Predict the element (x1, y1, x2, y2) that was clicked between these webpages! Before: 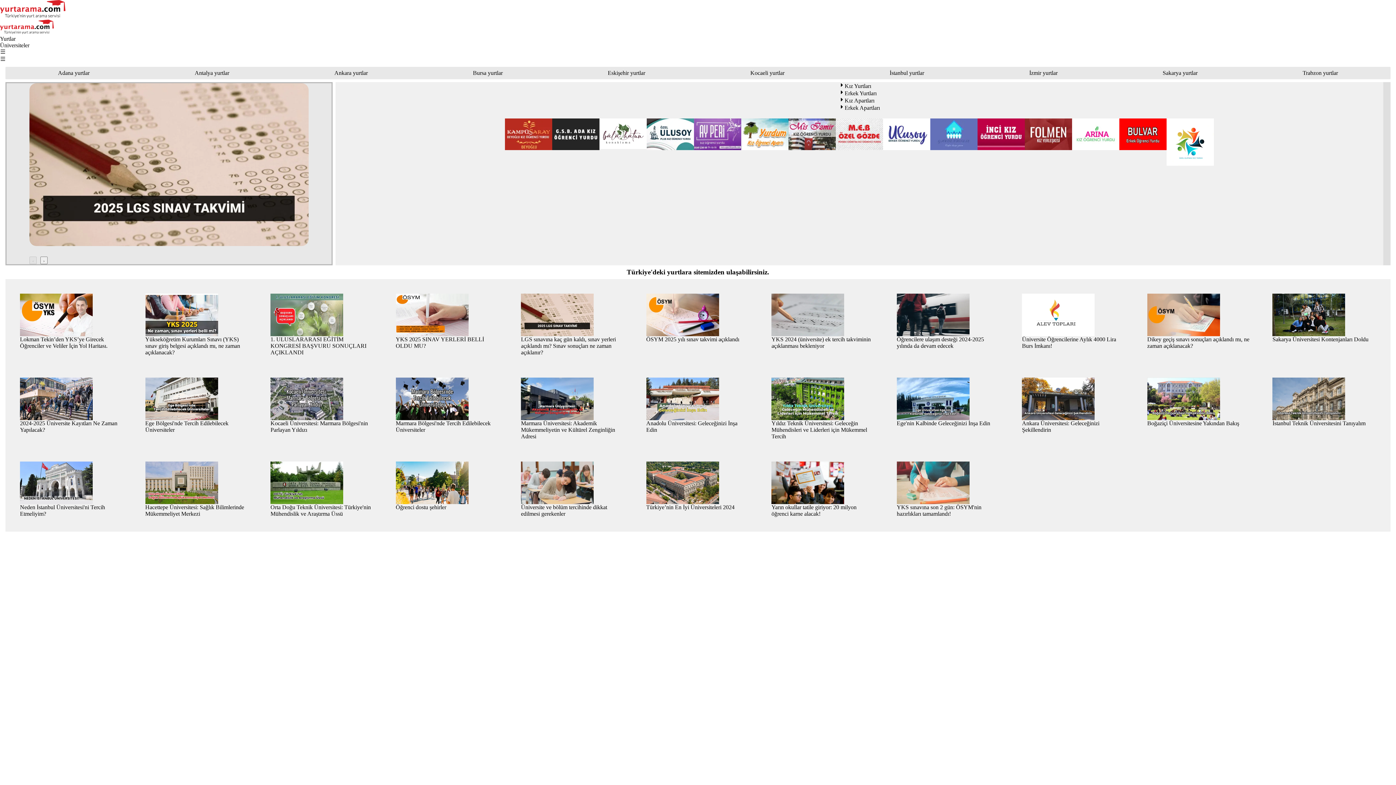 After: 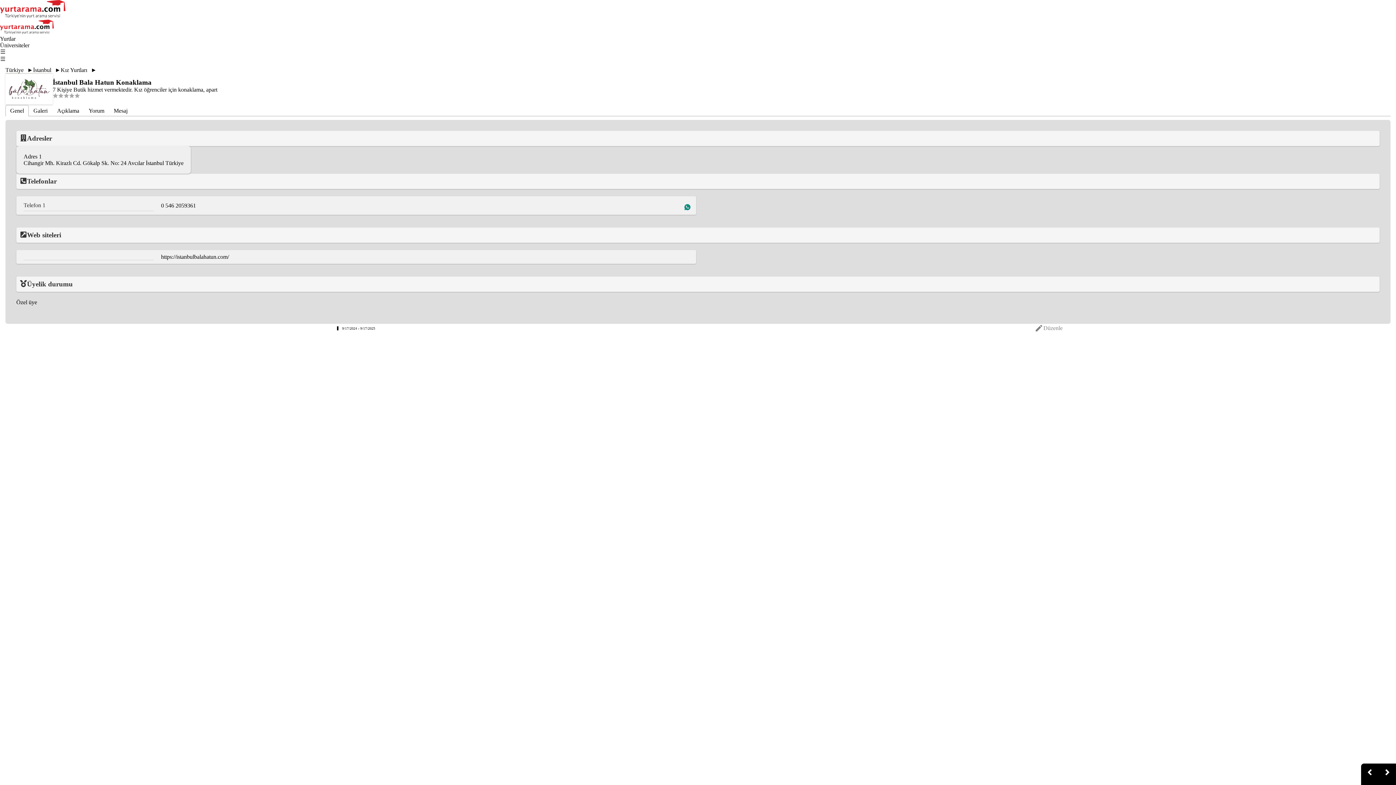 Action: bbox: (599, 118, 646, 150)